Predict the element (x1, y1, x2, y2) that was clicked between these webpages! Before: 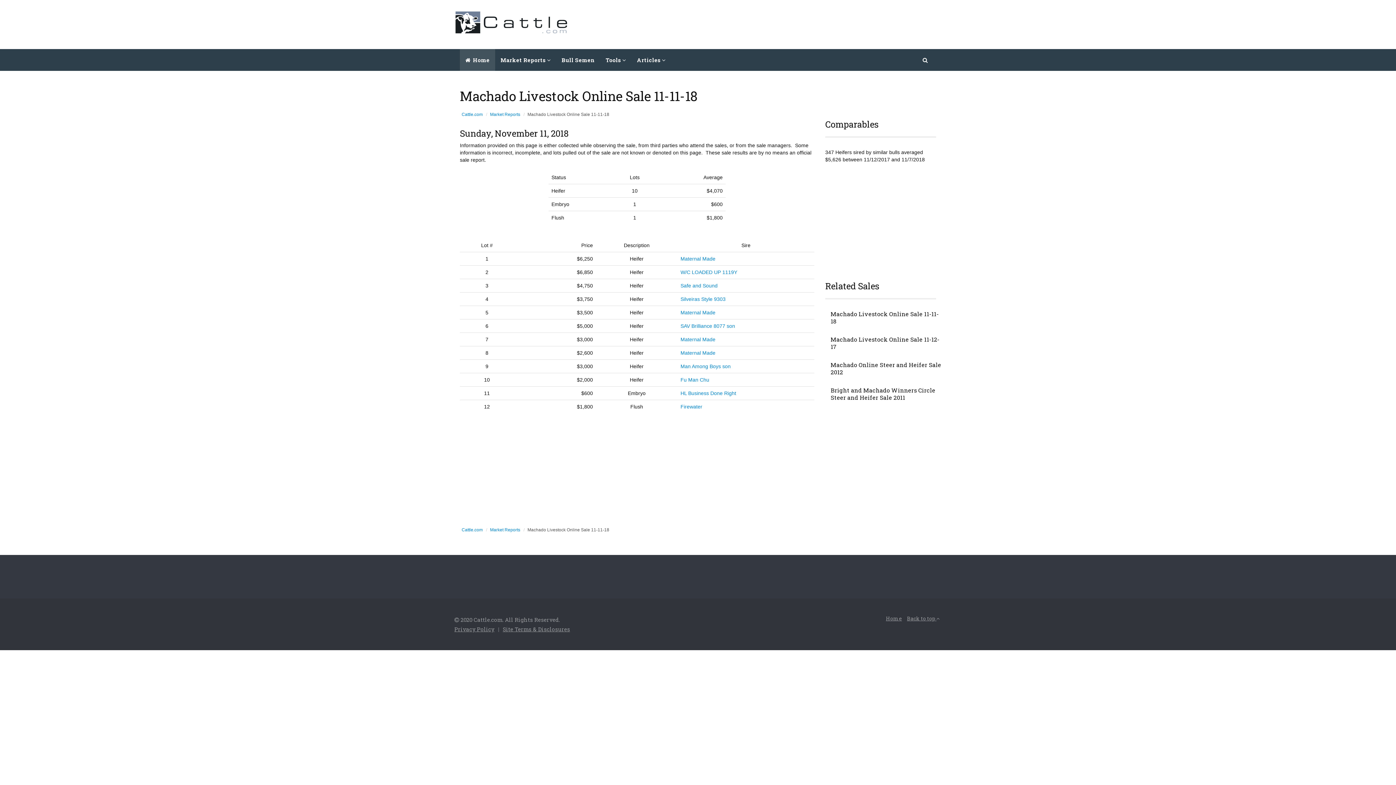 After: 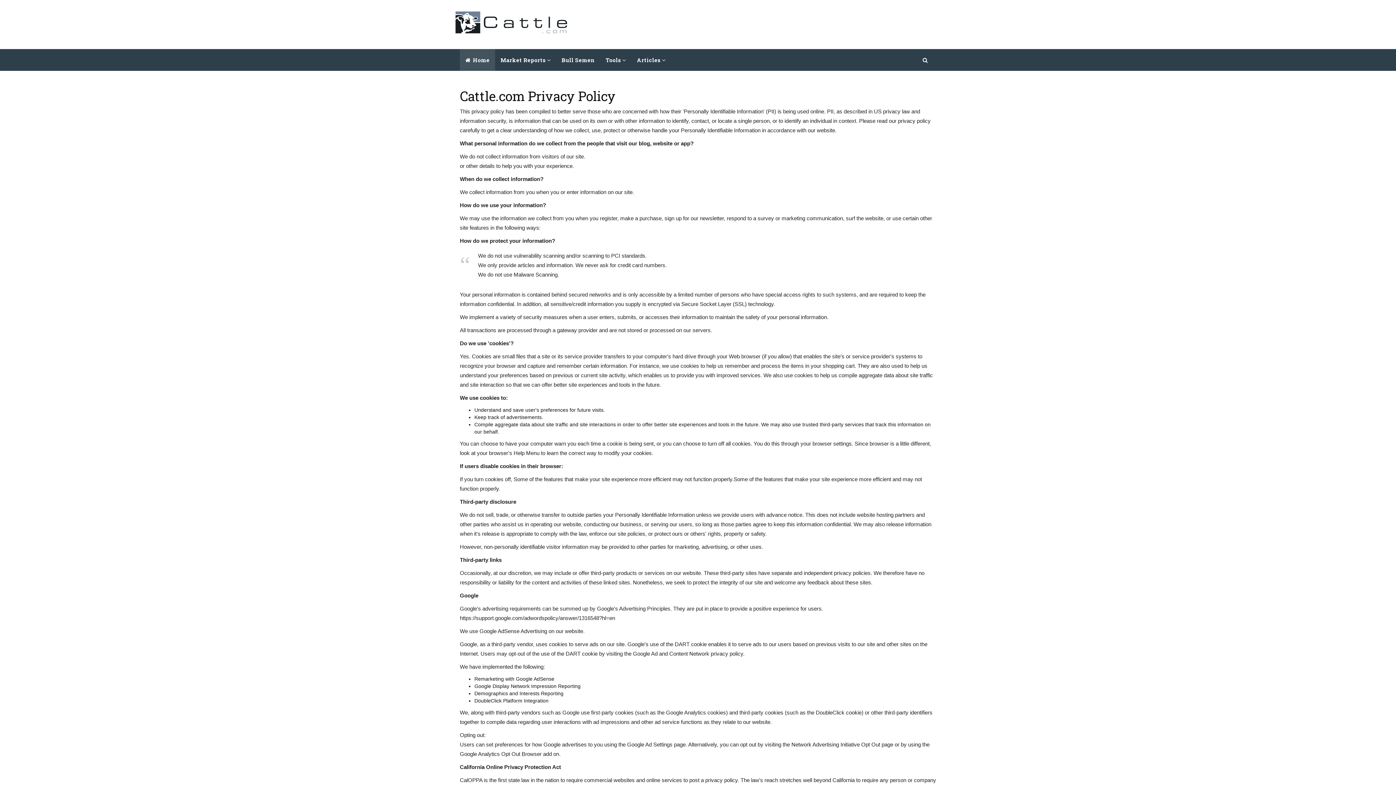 Action: label: Privacy Policy bbox: (454, 625, 494, 633)